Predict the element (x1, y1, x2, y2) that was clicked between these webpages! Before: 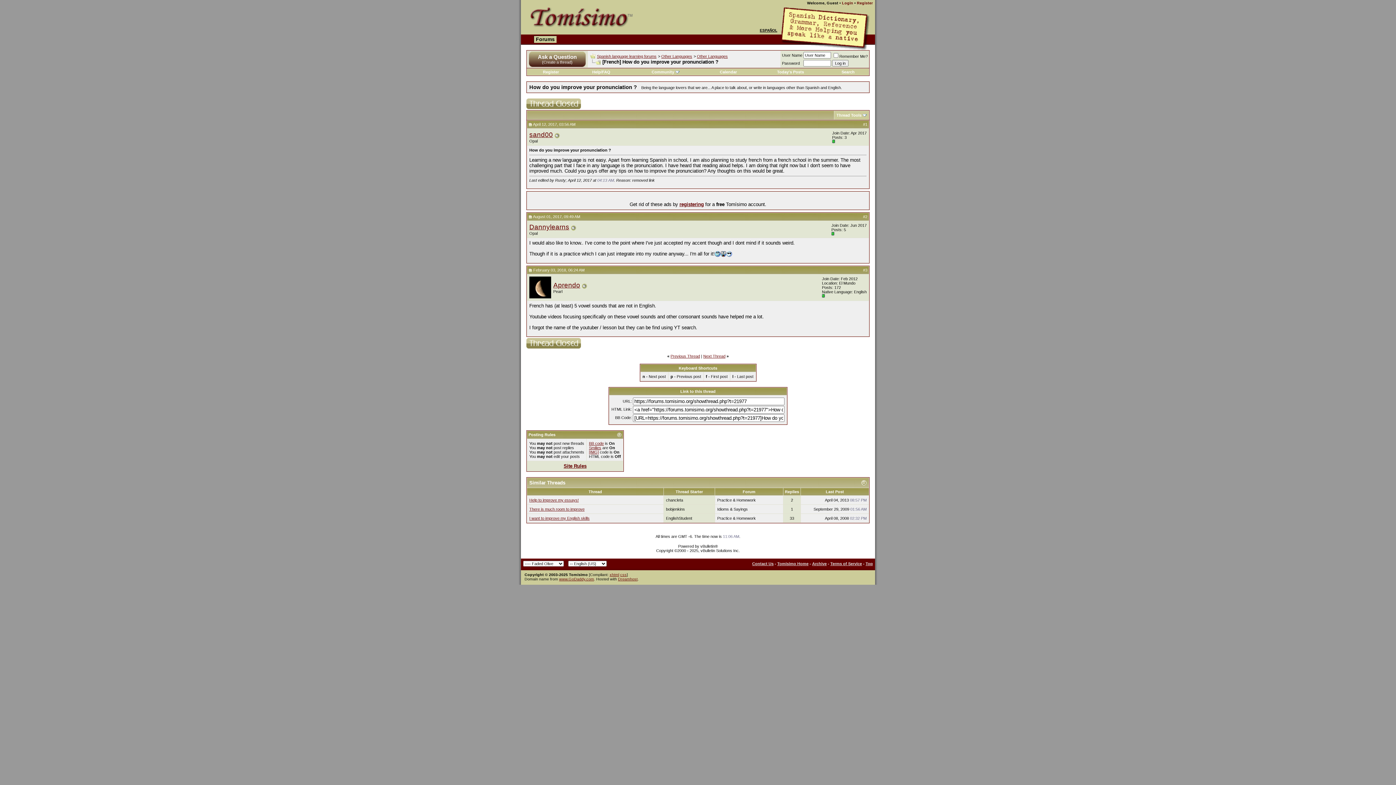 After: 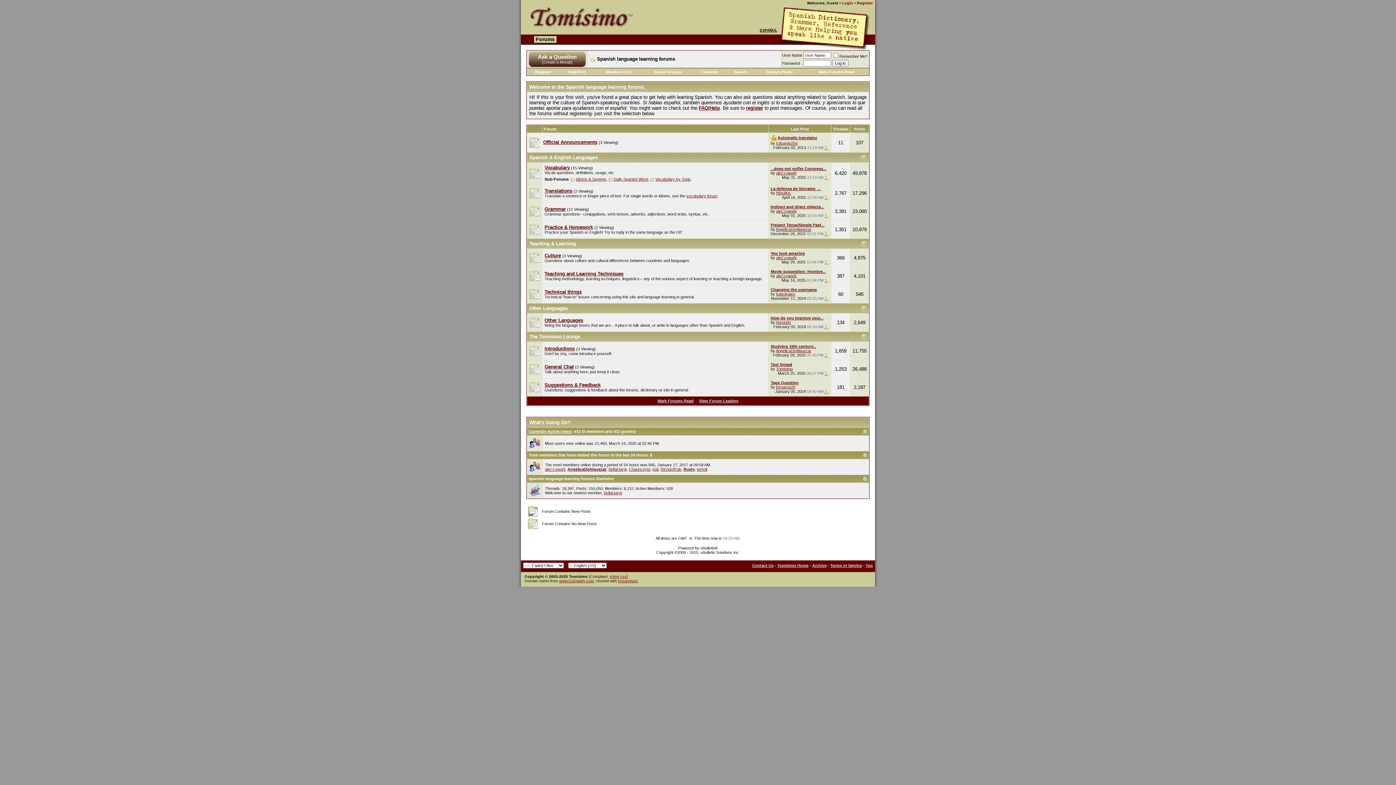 Action: bbox: (521, 0, 807, 34)